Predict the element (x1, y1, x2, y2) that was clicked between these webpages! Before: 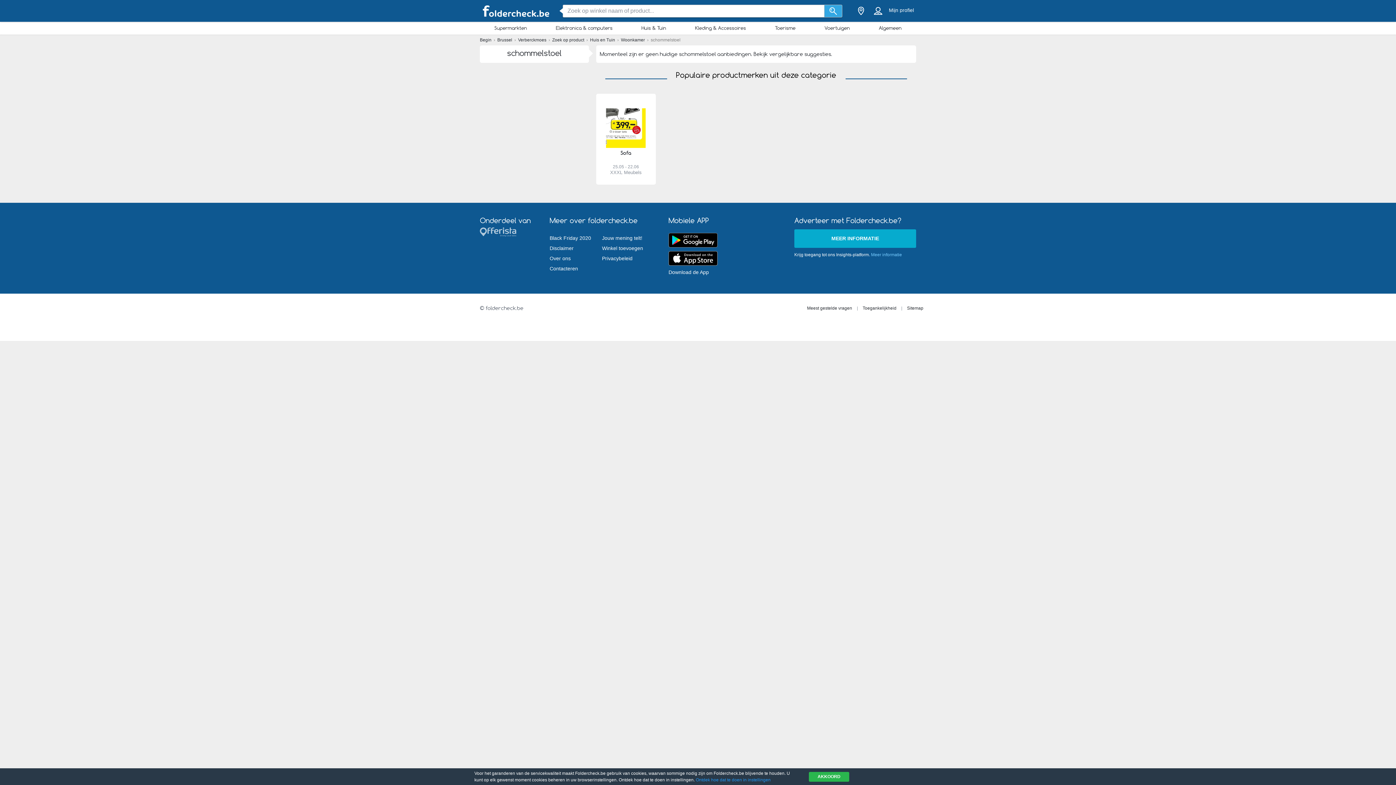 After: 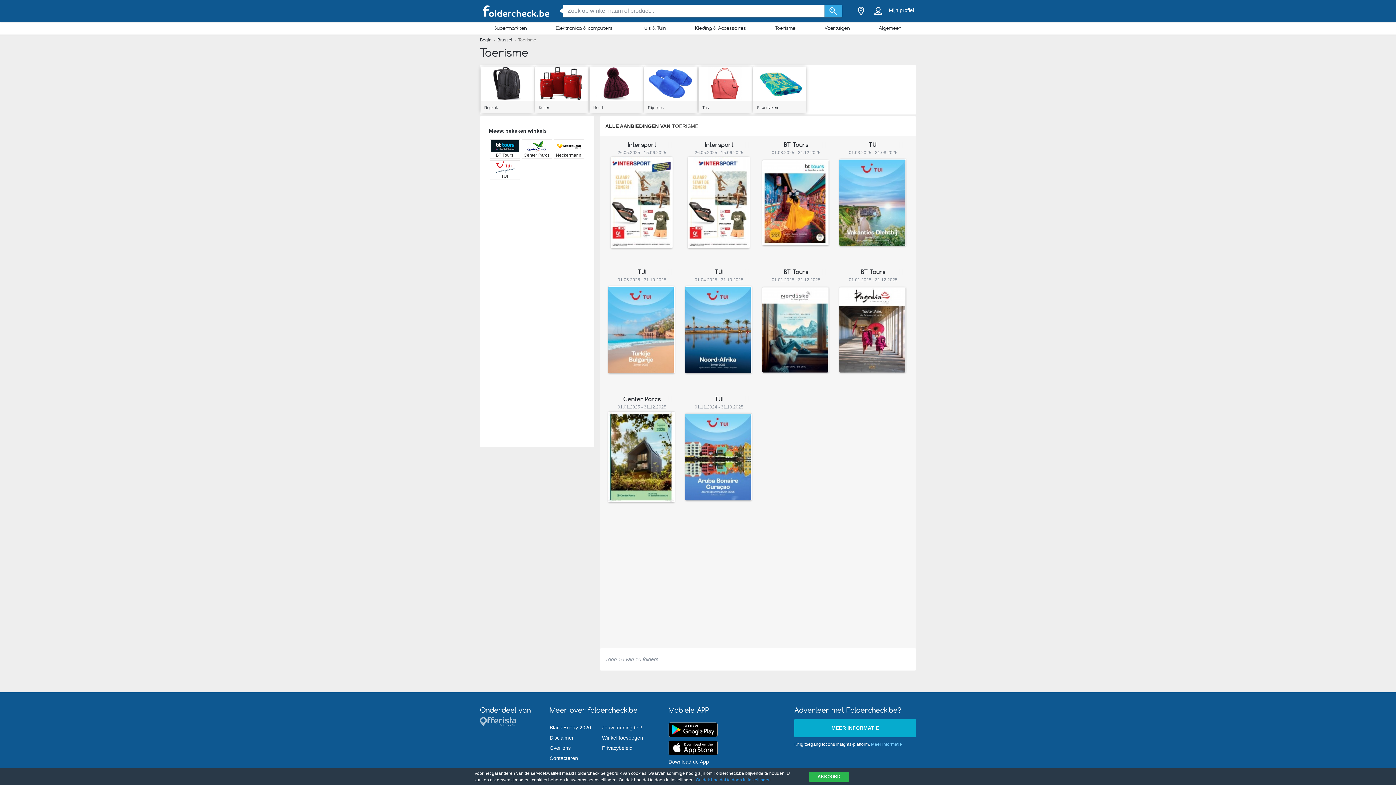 Action: bbox: (760, 23, 810, 32) label: Toerisme